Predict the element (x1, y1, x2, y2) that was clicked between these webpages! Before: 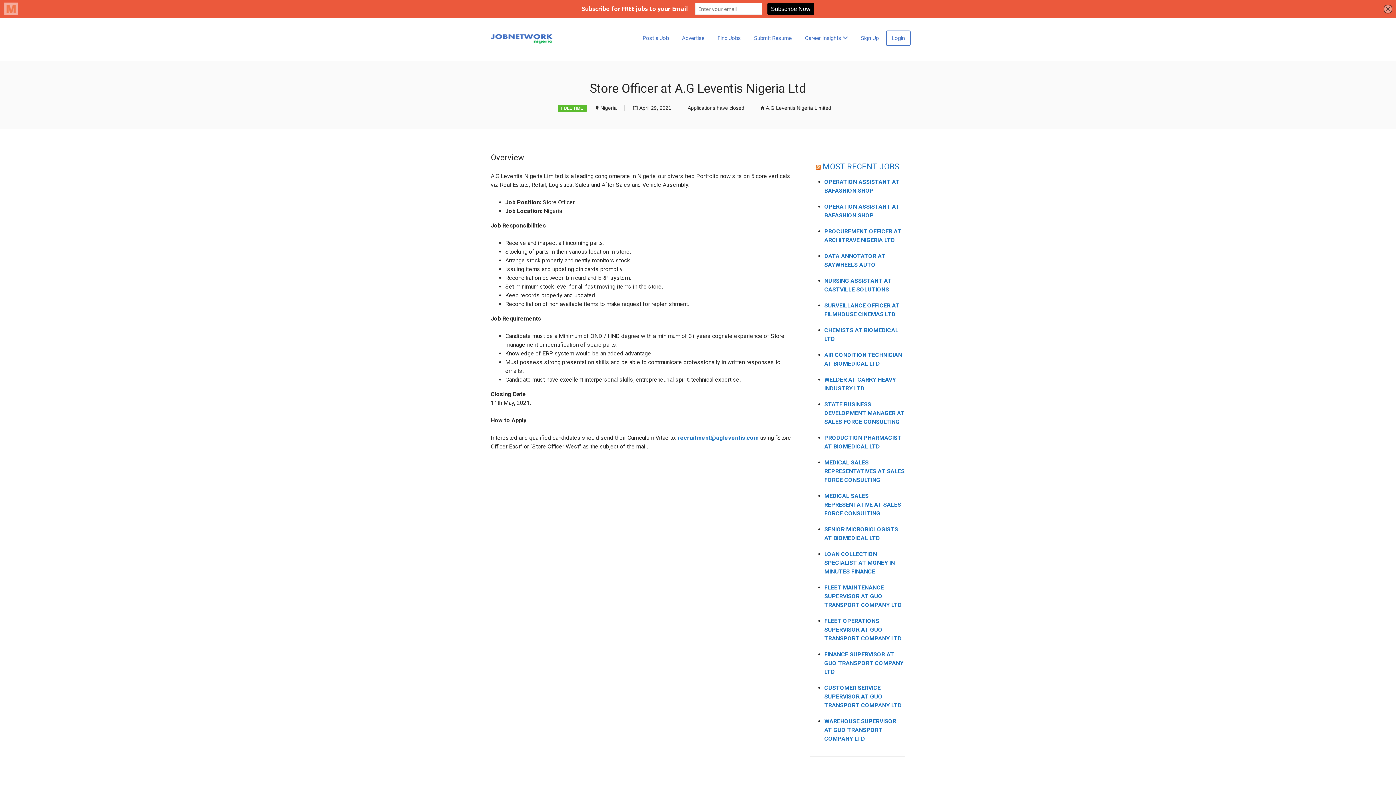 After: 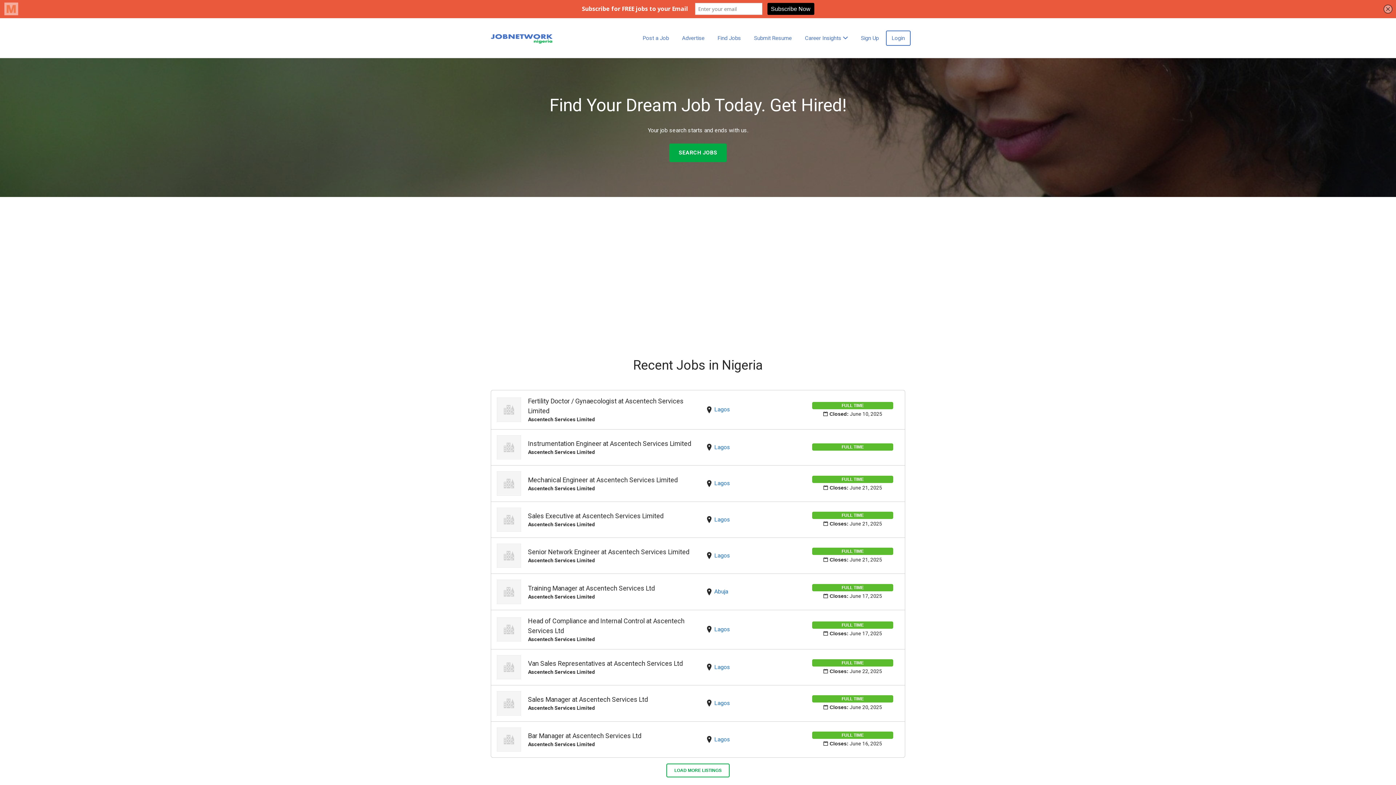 Action: label: JOBS IN NIGERIA | JOBNETWORKNIGERIA bbox: (485, 26, 586, 49)